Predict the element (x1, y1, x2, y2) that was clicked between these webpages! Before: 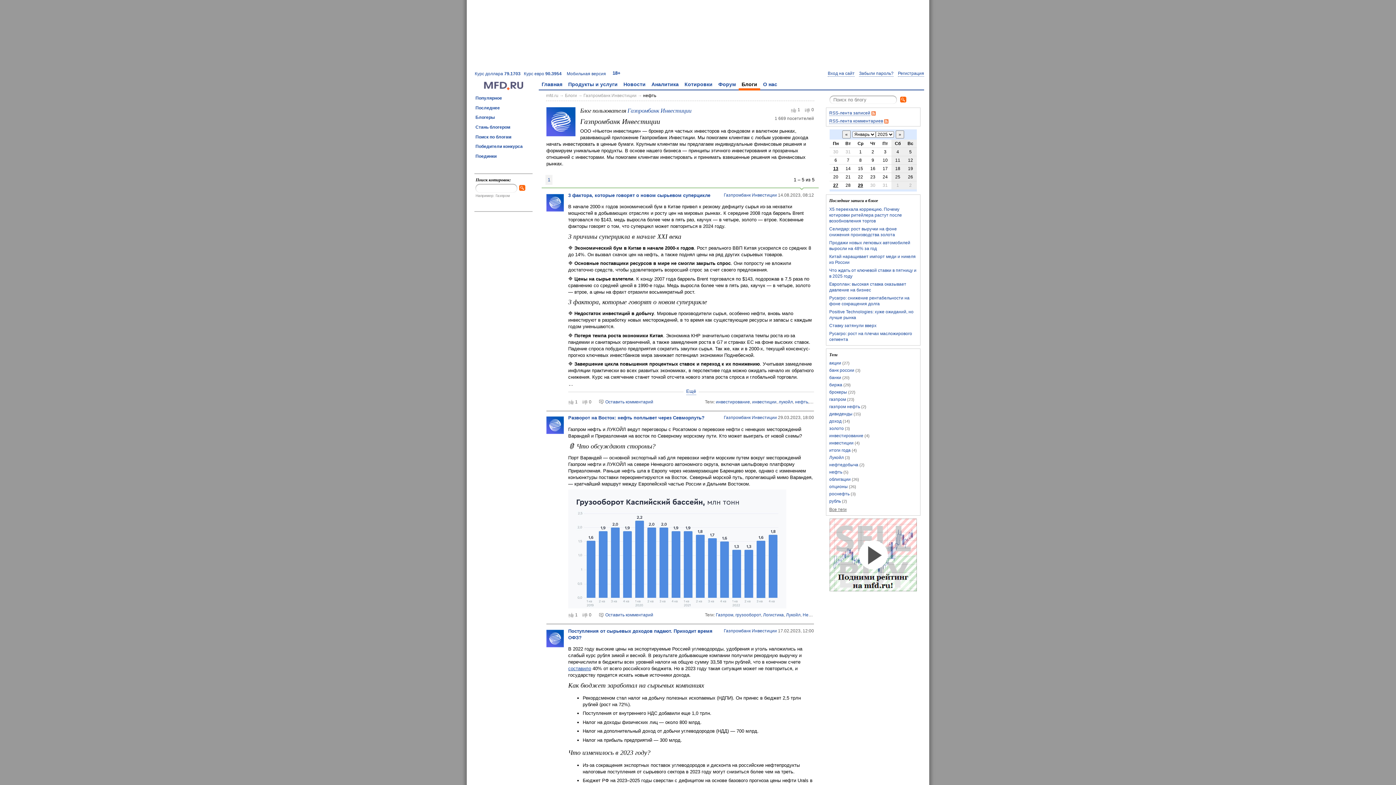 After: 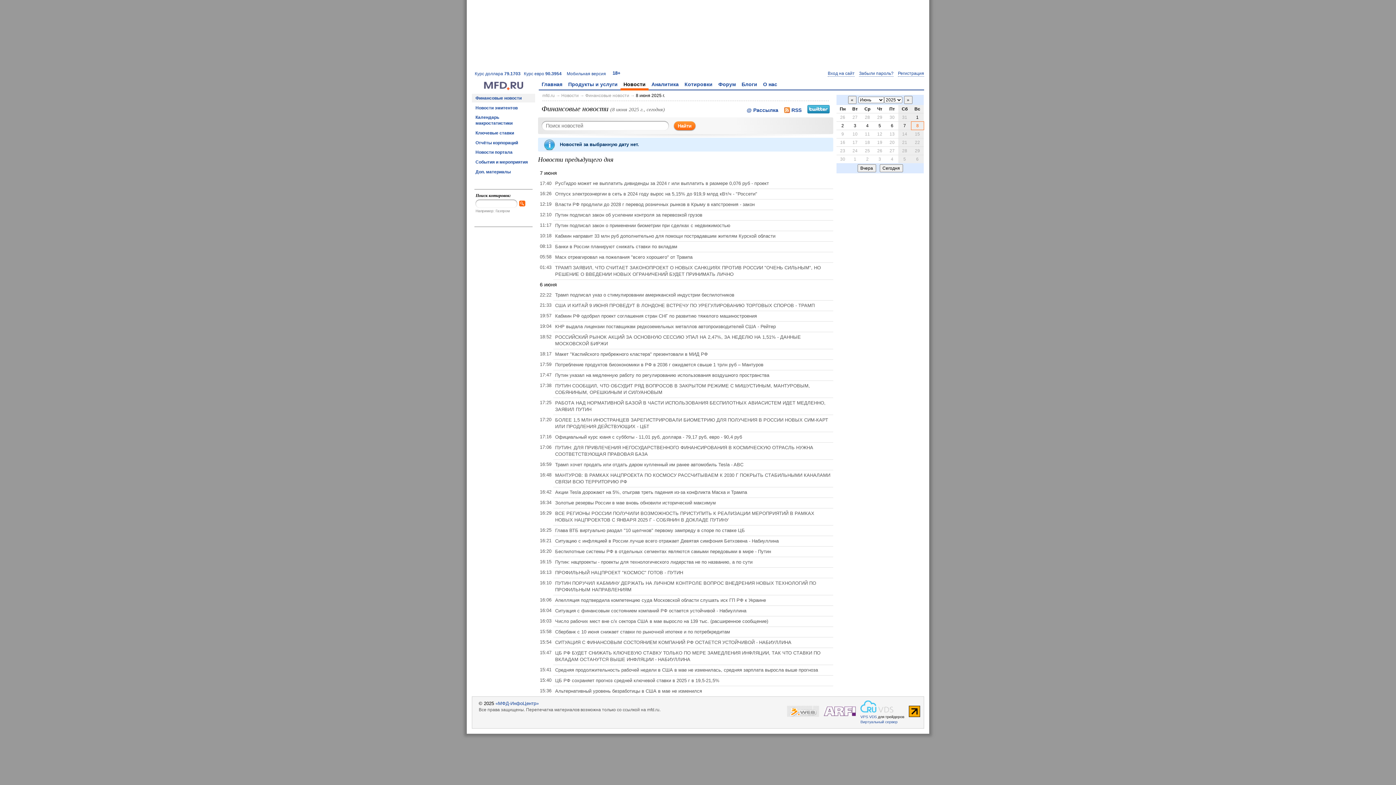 Action: bbox: (620, 80, 648, 88) label: Новости